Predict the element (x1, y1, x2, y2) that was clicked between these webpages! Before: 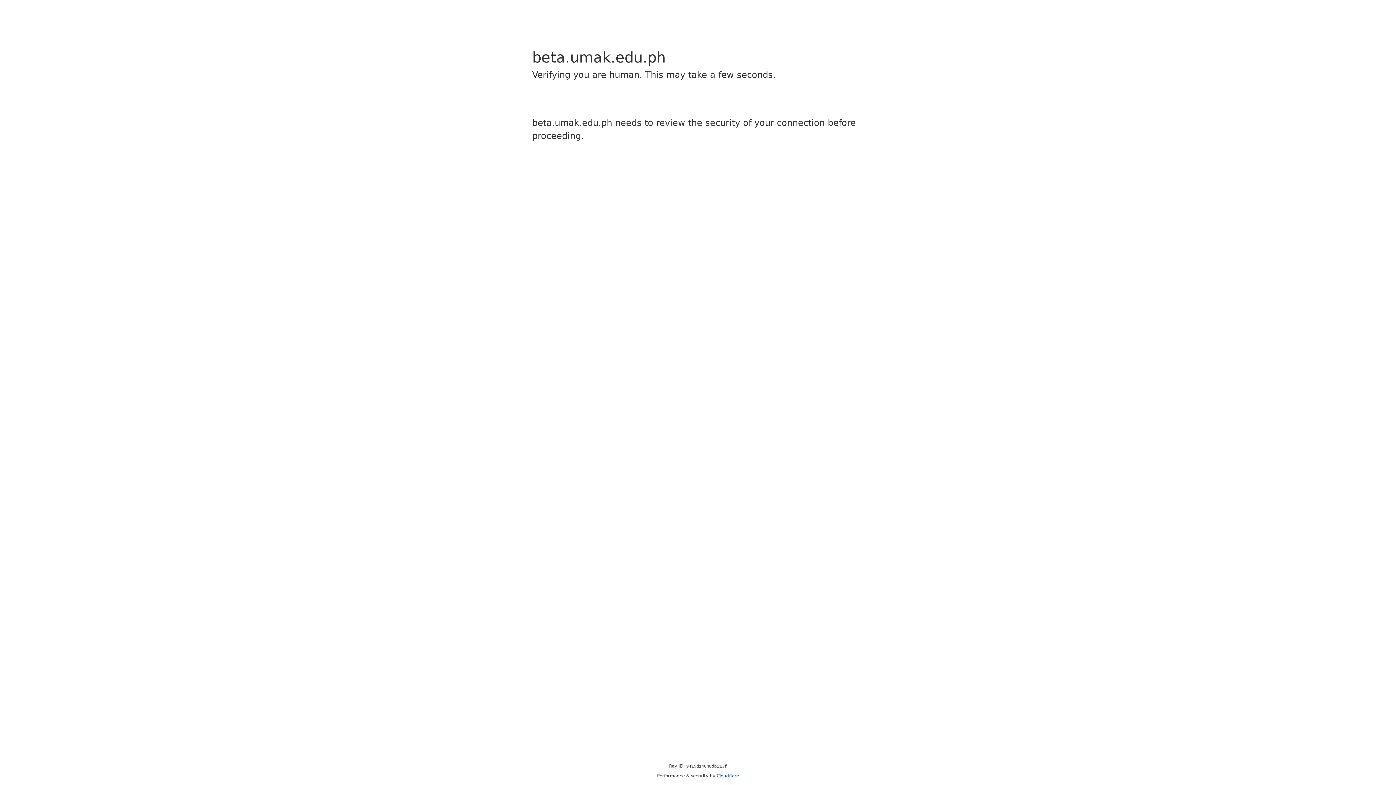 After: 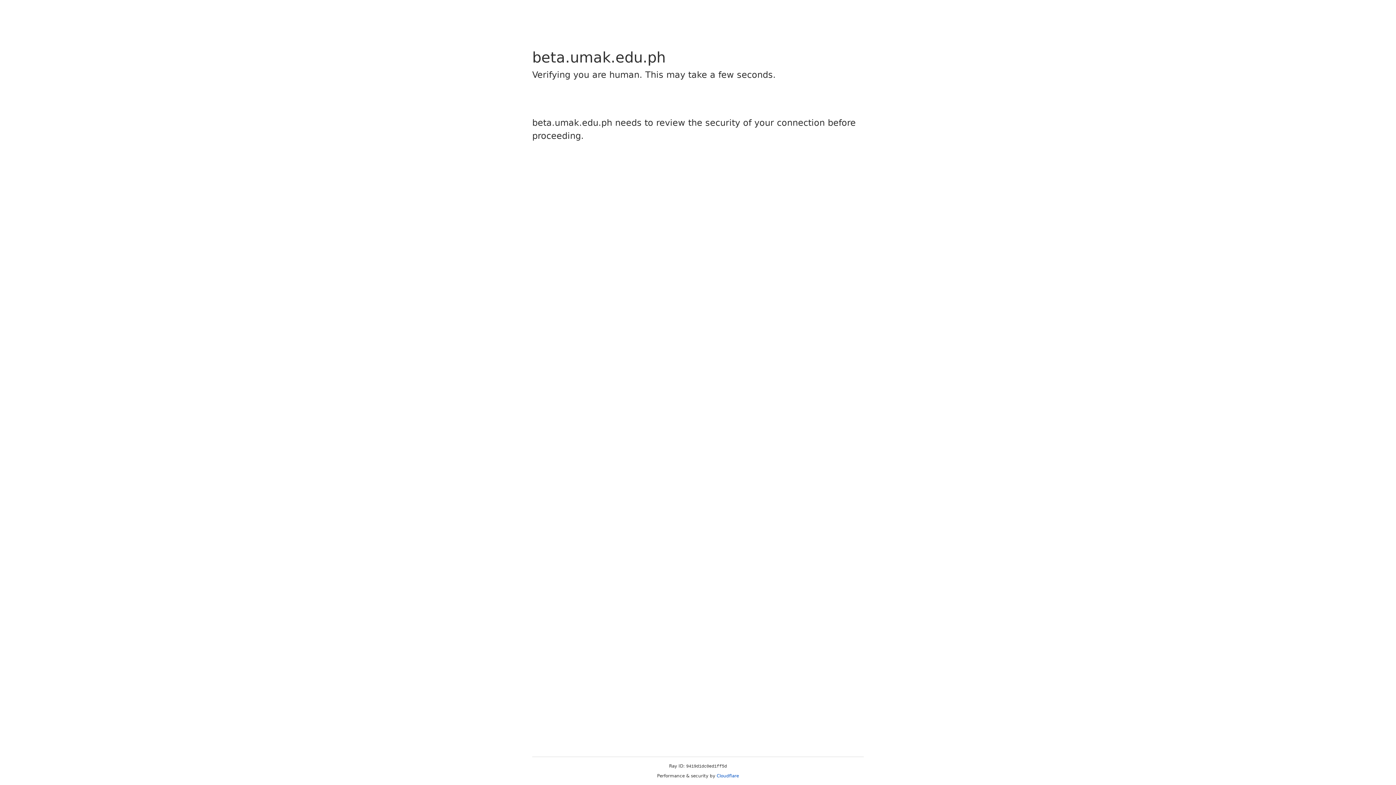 Action: label: Cloudflare bbox: (716, 773, 739, 778)